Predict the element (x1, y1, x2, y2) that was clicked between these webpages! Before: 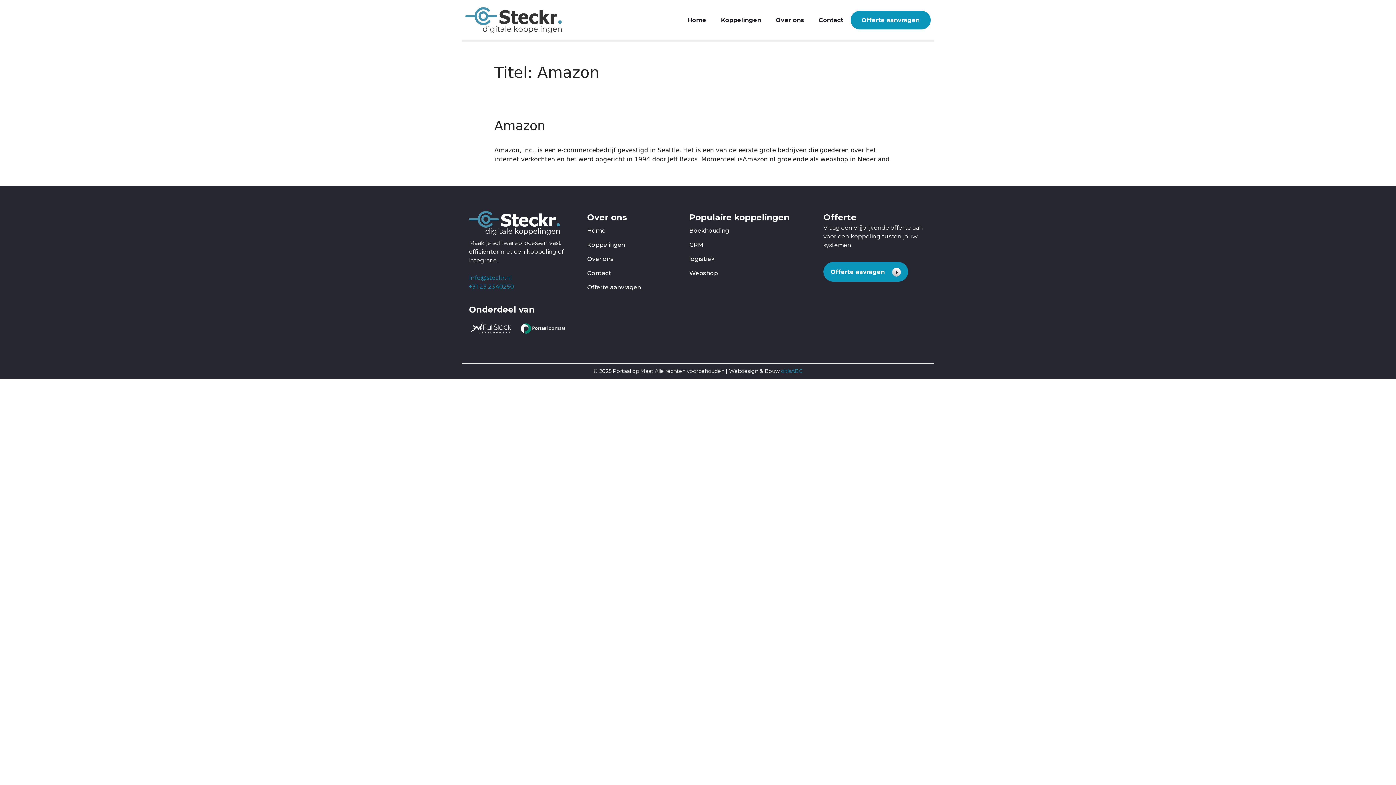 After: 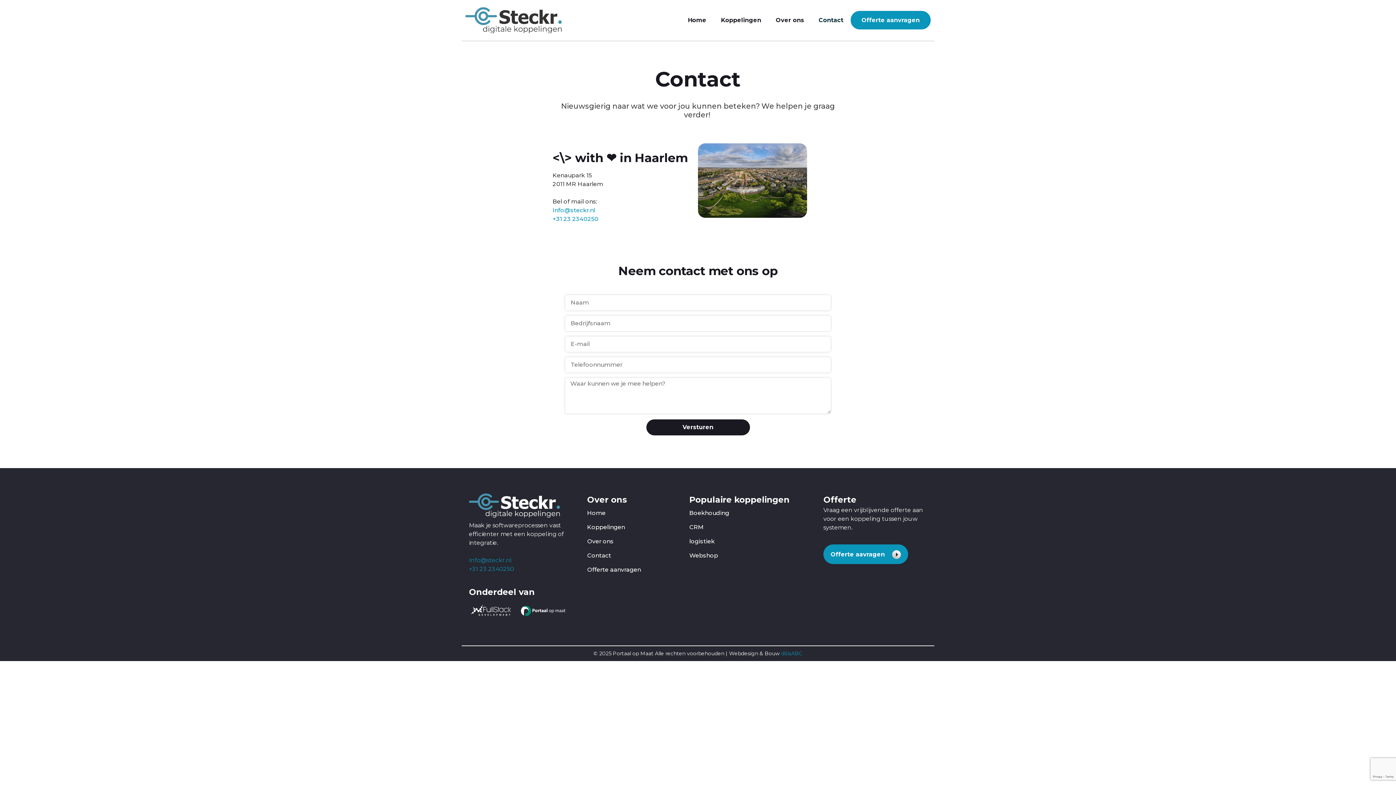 Action: label: Contact bbox: (587, 266, 674, 280)